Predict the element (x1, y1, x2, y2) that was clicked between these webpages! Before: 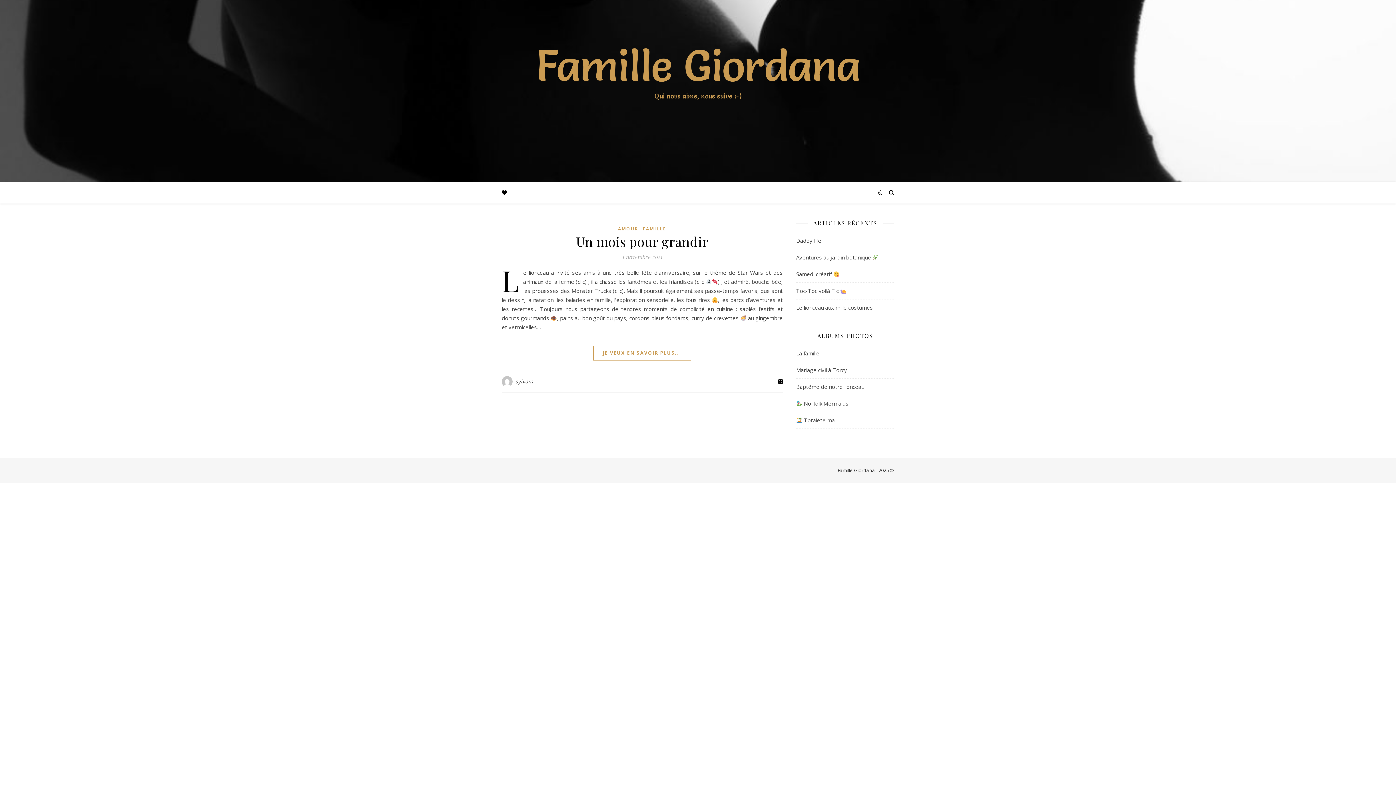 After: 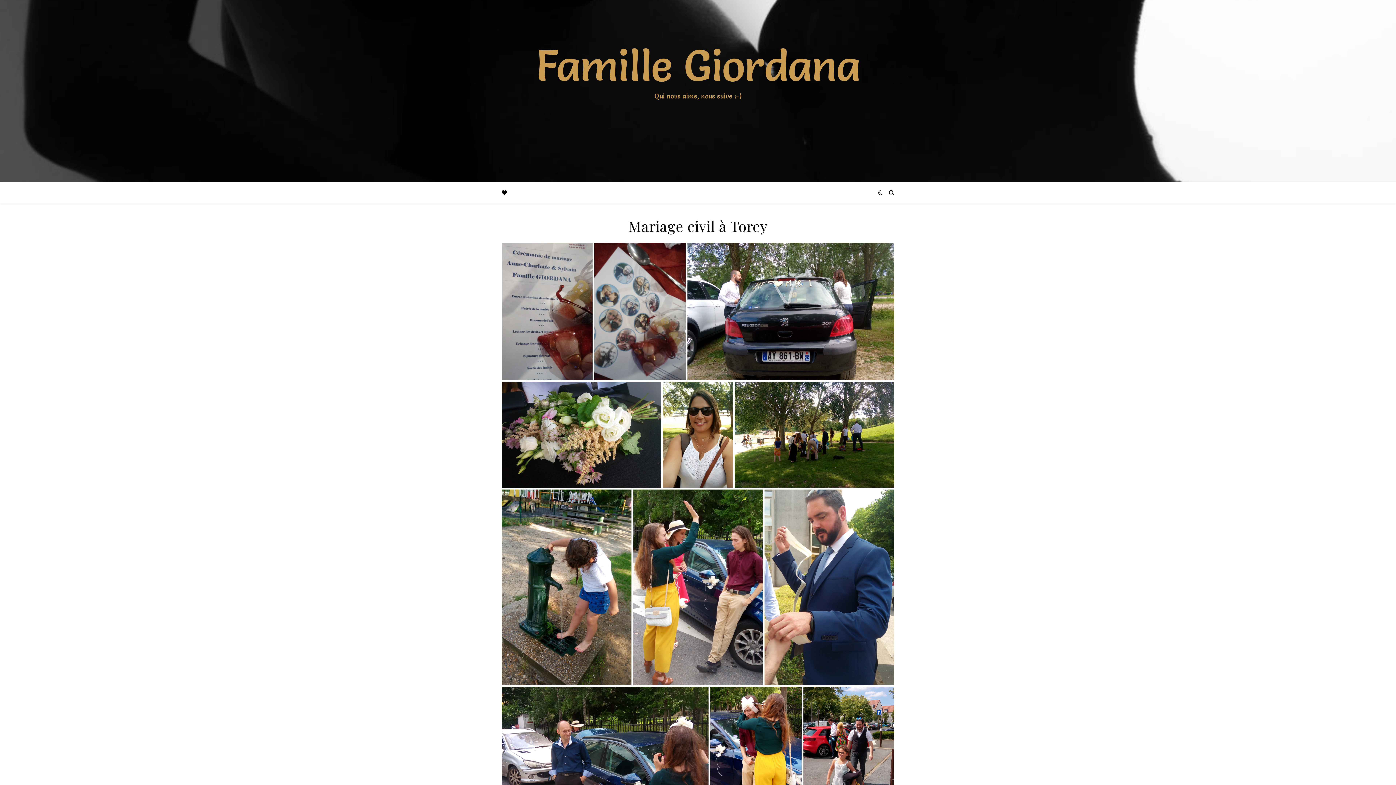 Action: label: Mariage civil à Torcy bbox: (796, 366, 847, 373)